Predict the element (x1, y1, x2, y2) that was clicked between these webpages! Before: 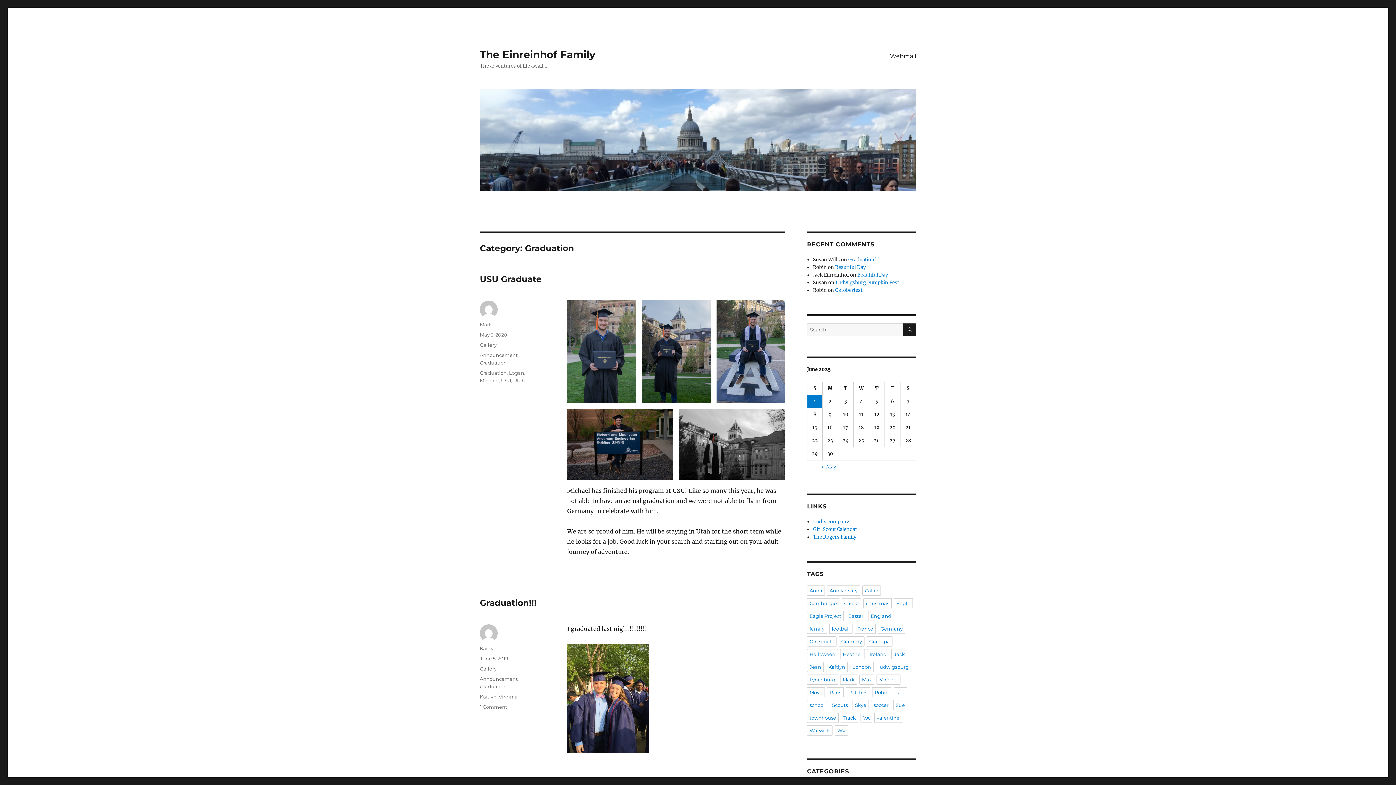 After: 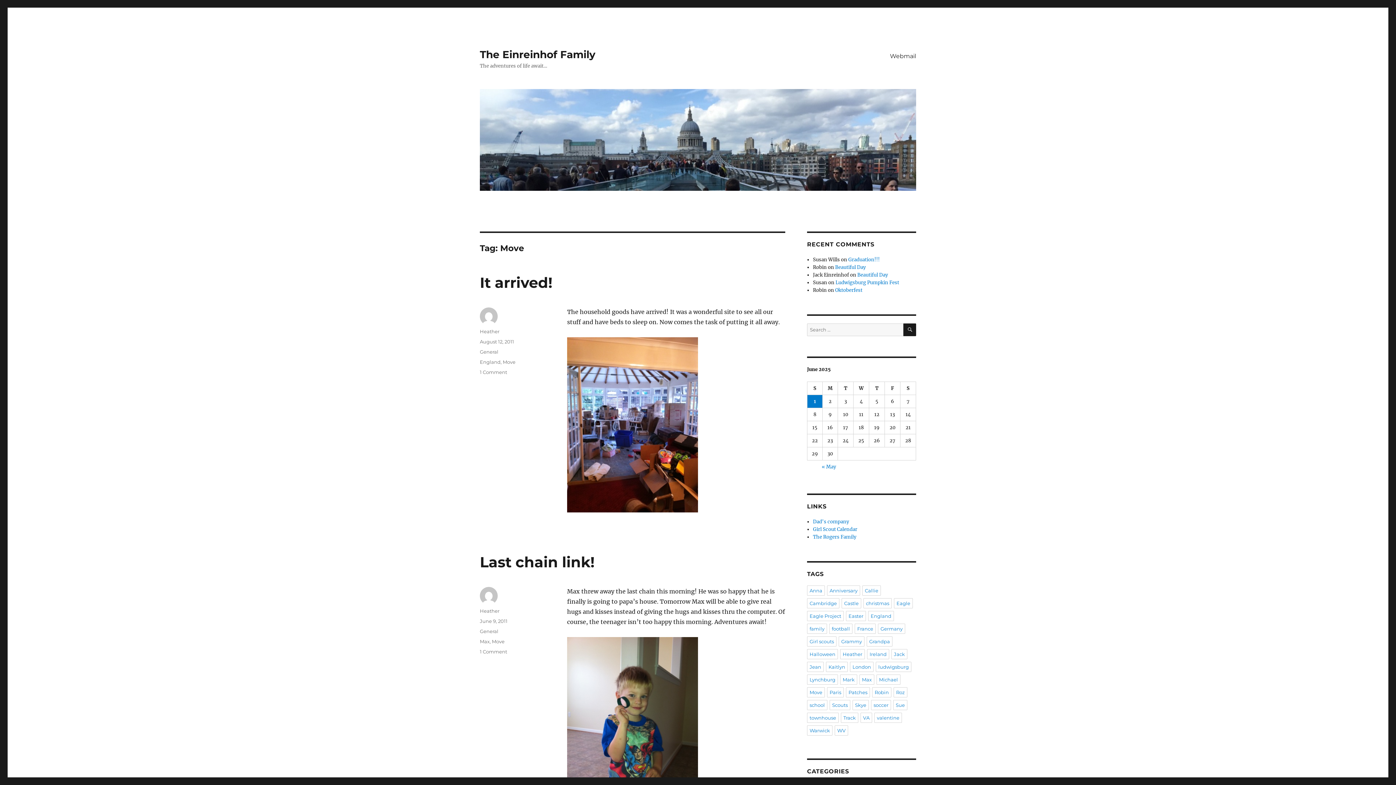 Action: bbox: (807, 687, 825, 697) label: Move